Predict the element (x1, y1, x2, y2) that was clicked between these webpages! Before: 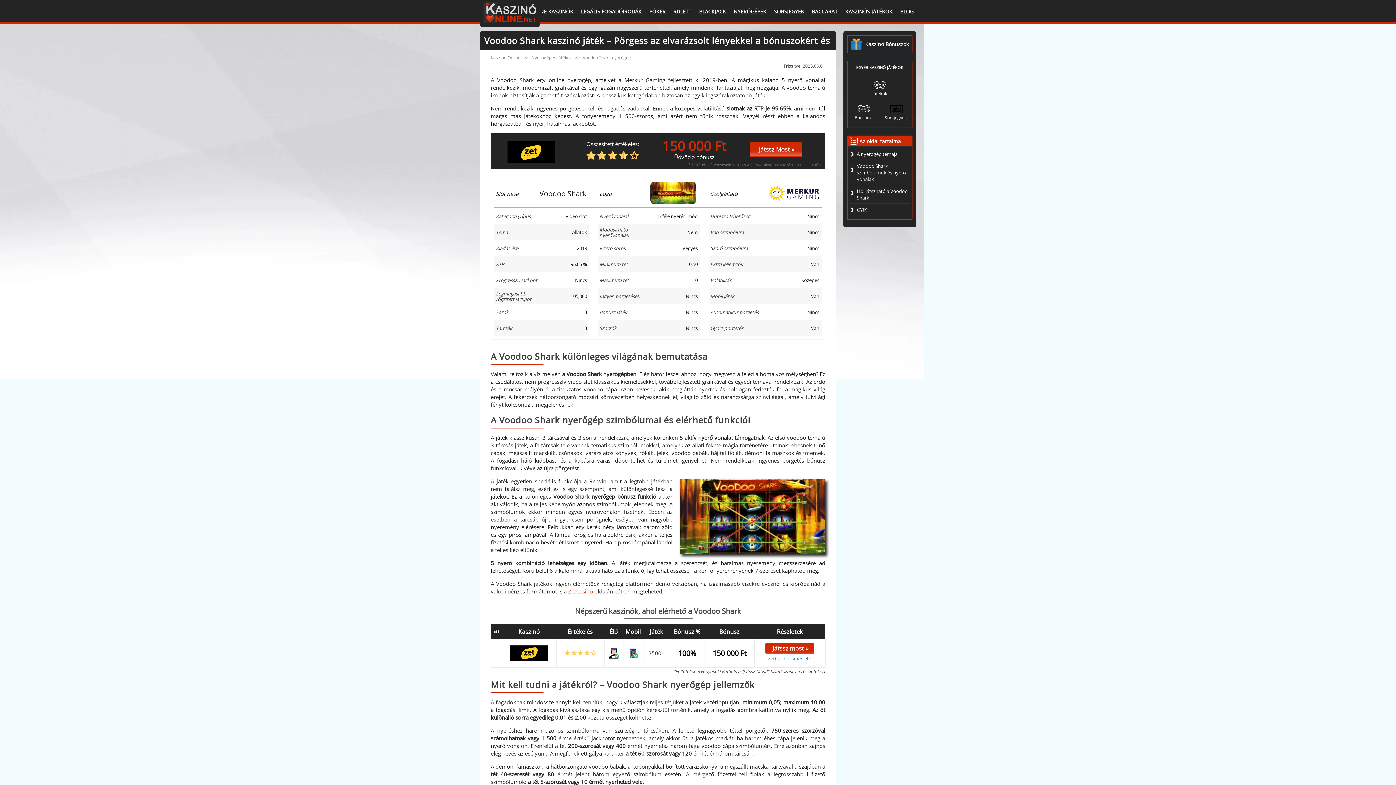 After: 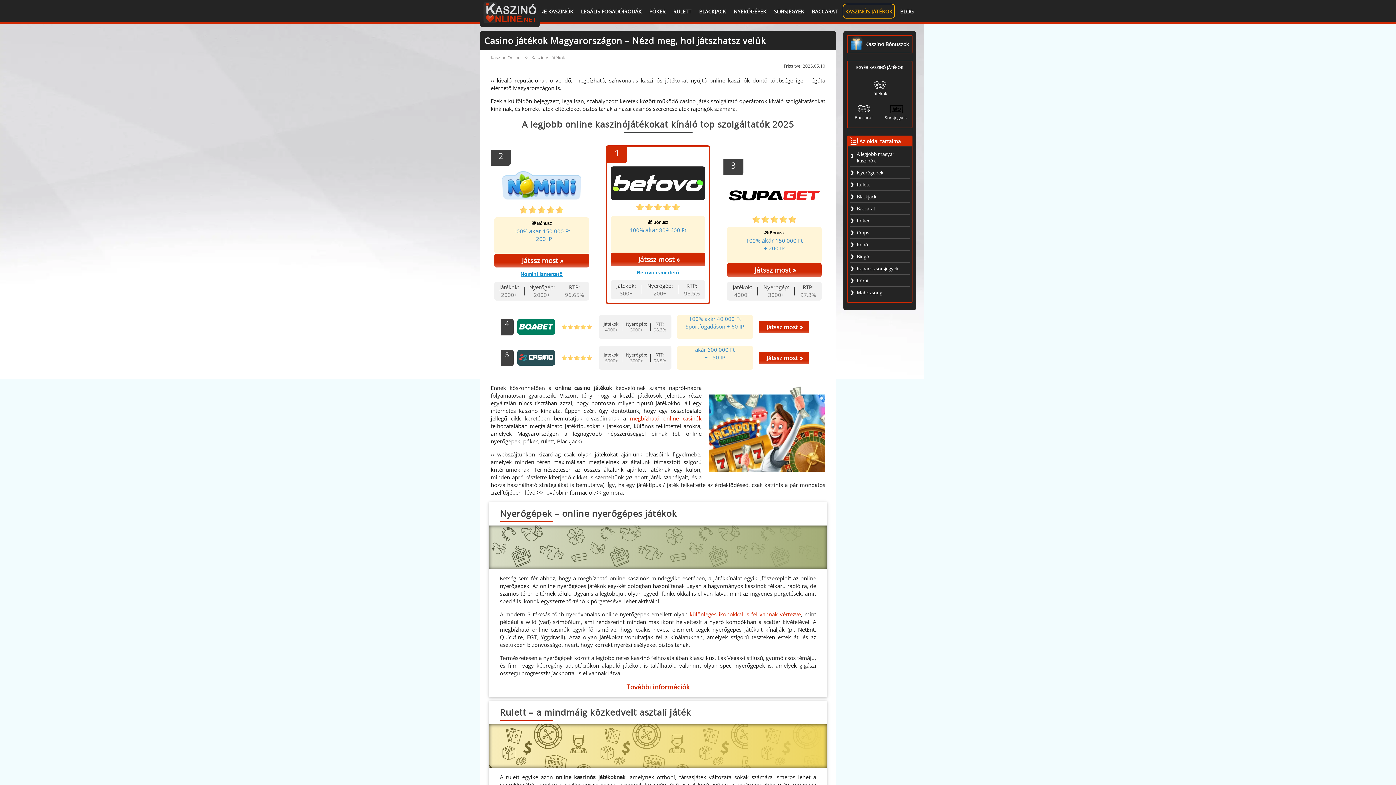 Action: label: KASZINÓS JÁTÉKOK bbox: (842, 3, 895, 18)